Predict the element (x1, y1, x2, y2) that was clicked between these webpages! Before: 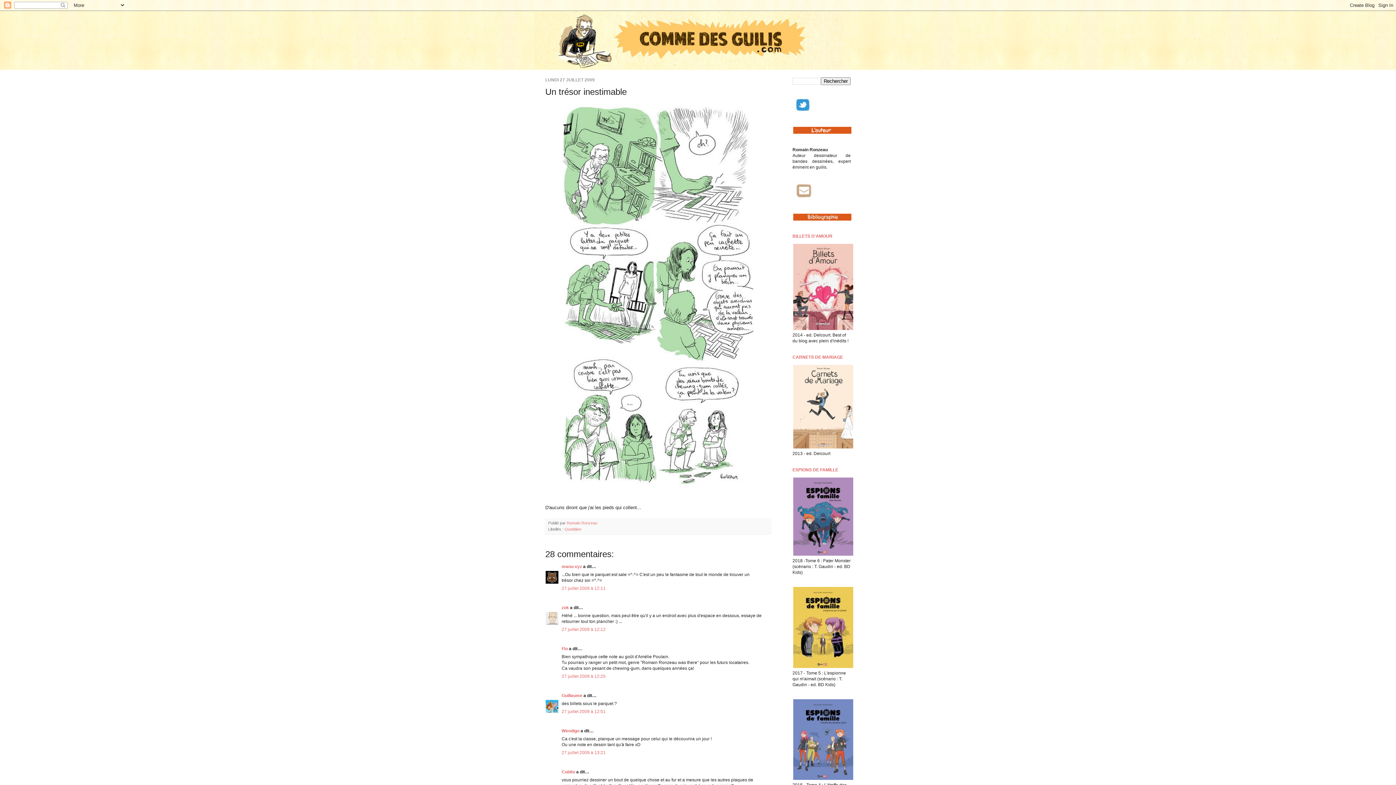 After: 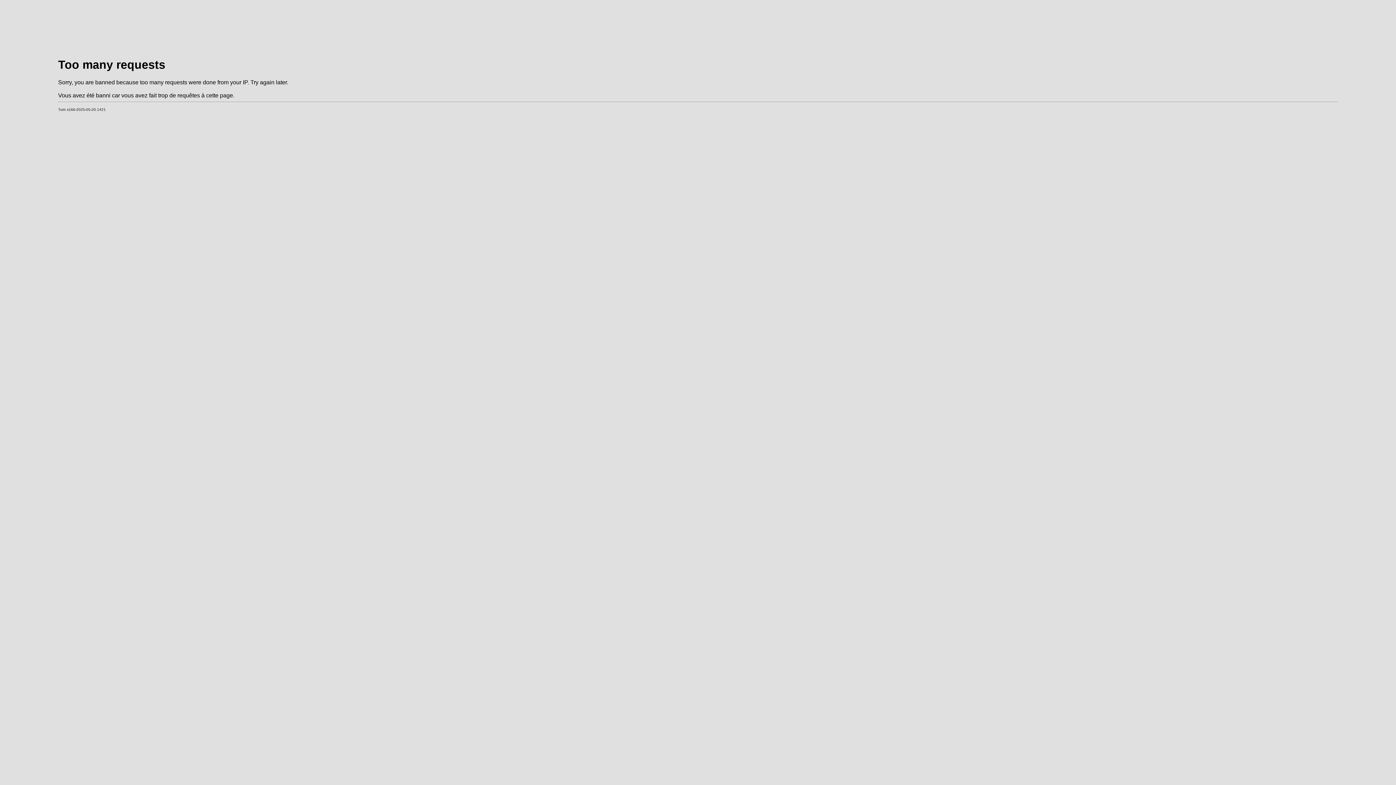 Action: bbox: (792, 665, 854, 670)